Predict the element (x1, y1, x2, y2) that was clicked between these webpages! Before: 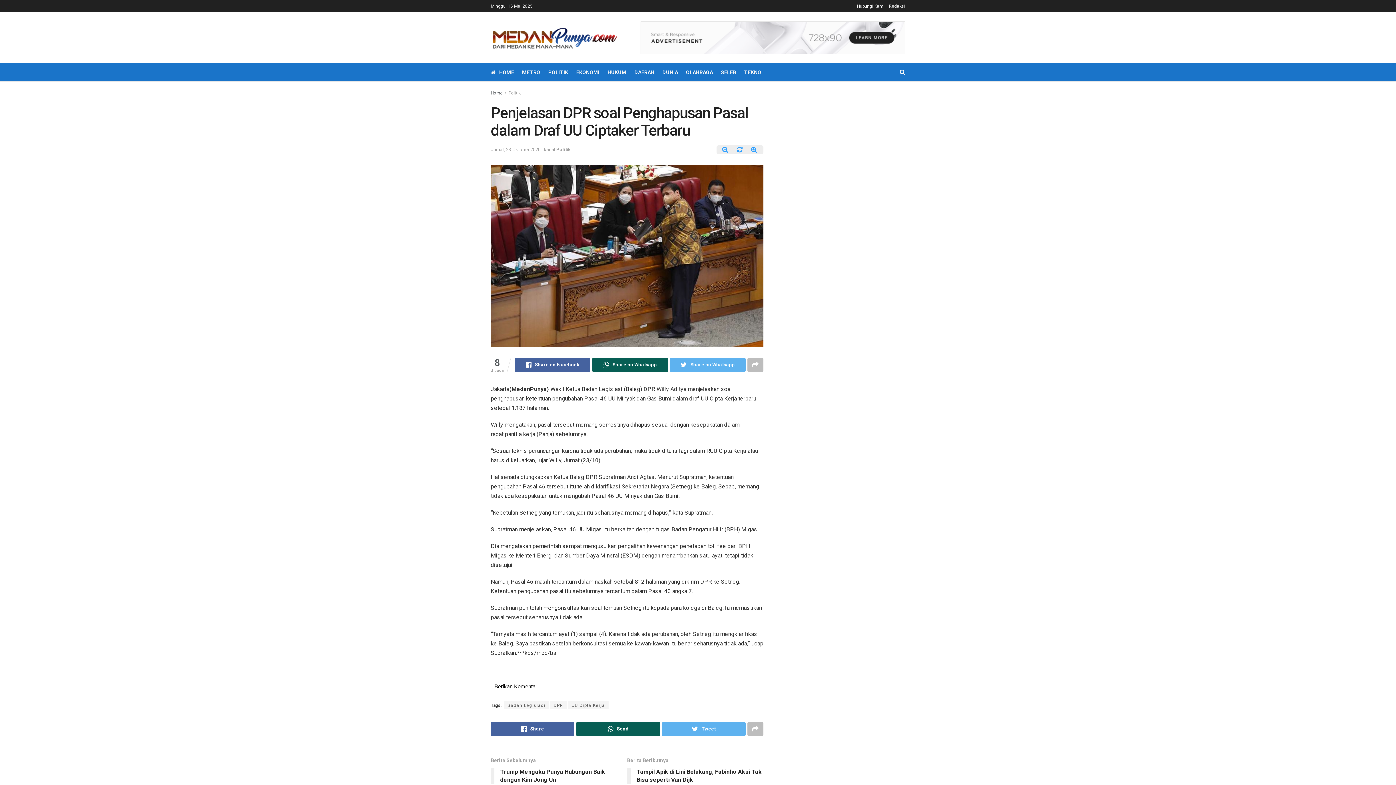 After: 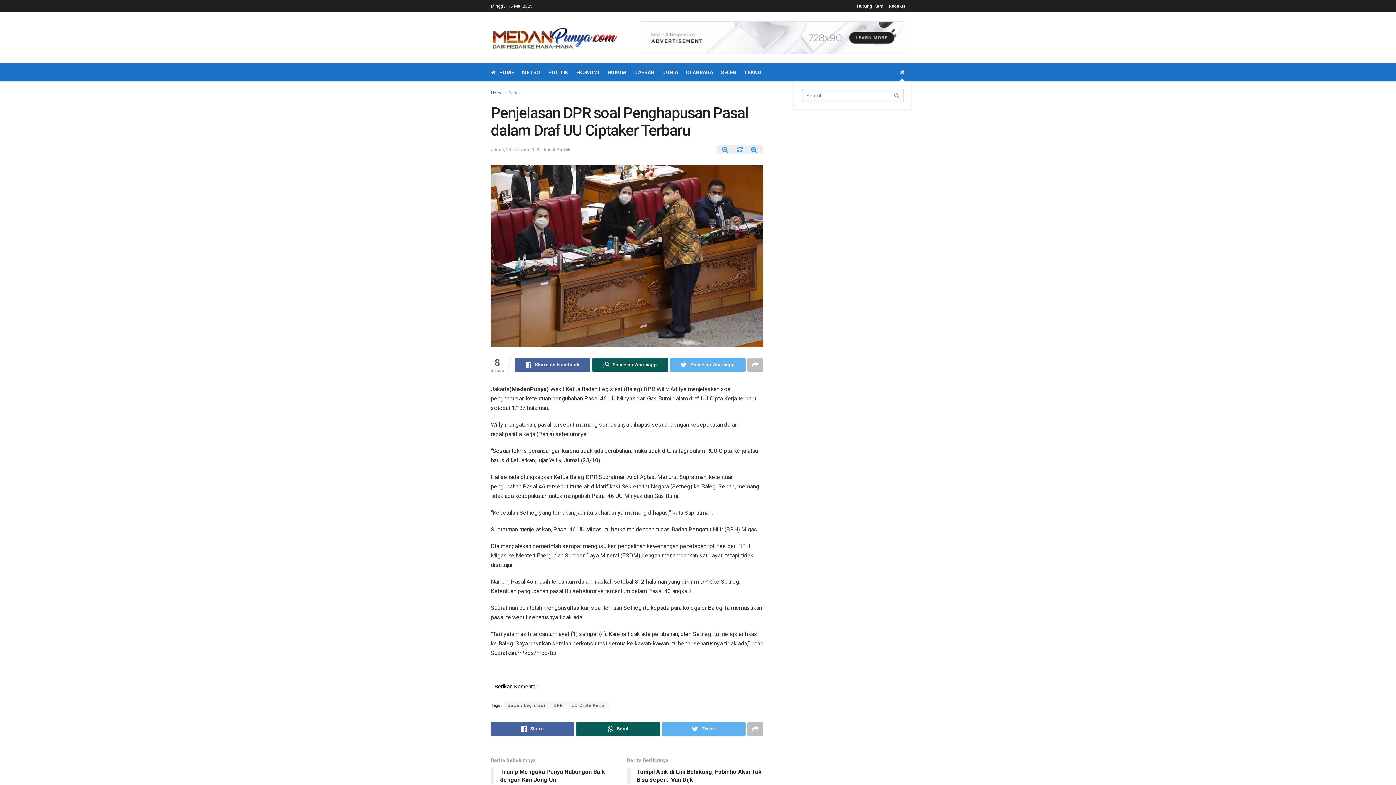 Action: bbox: (900, 63, 905, 81)